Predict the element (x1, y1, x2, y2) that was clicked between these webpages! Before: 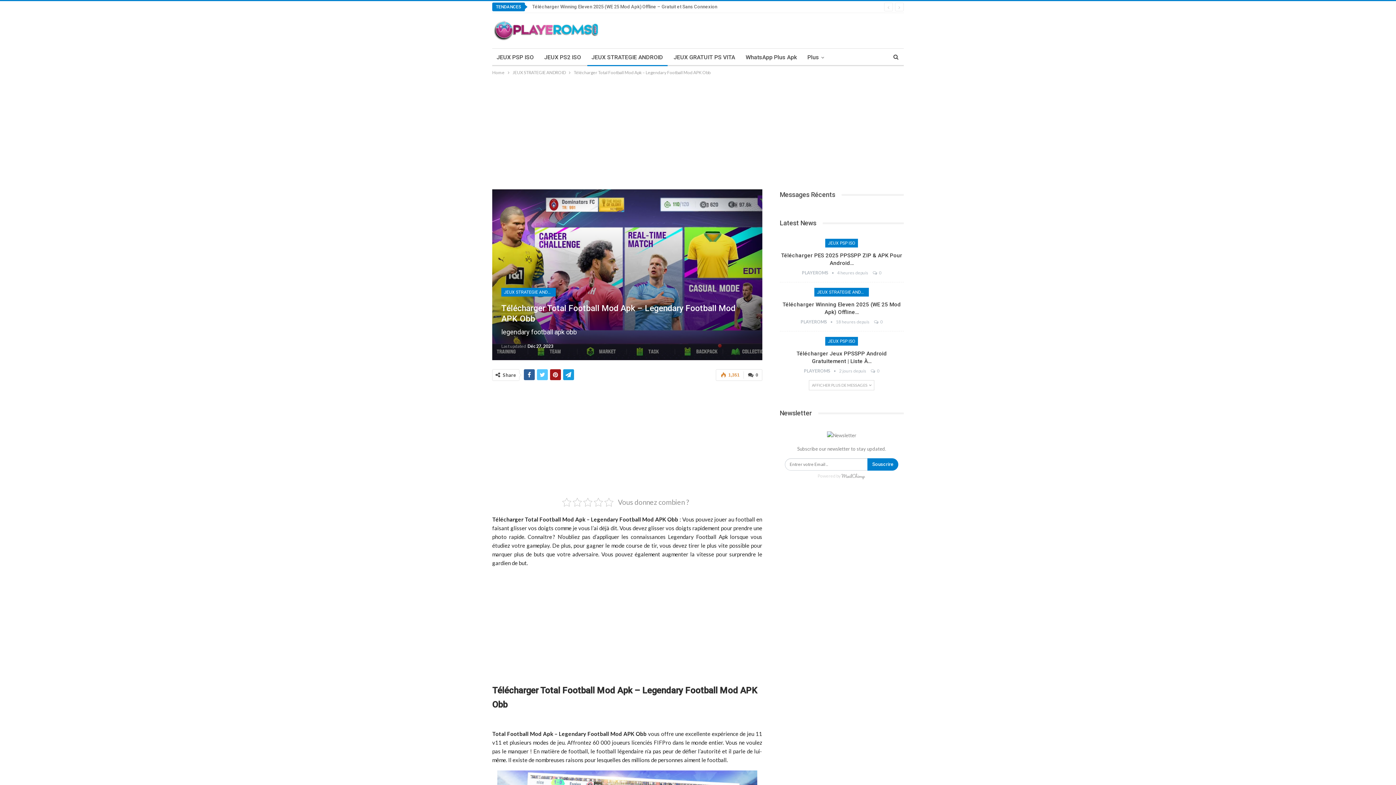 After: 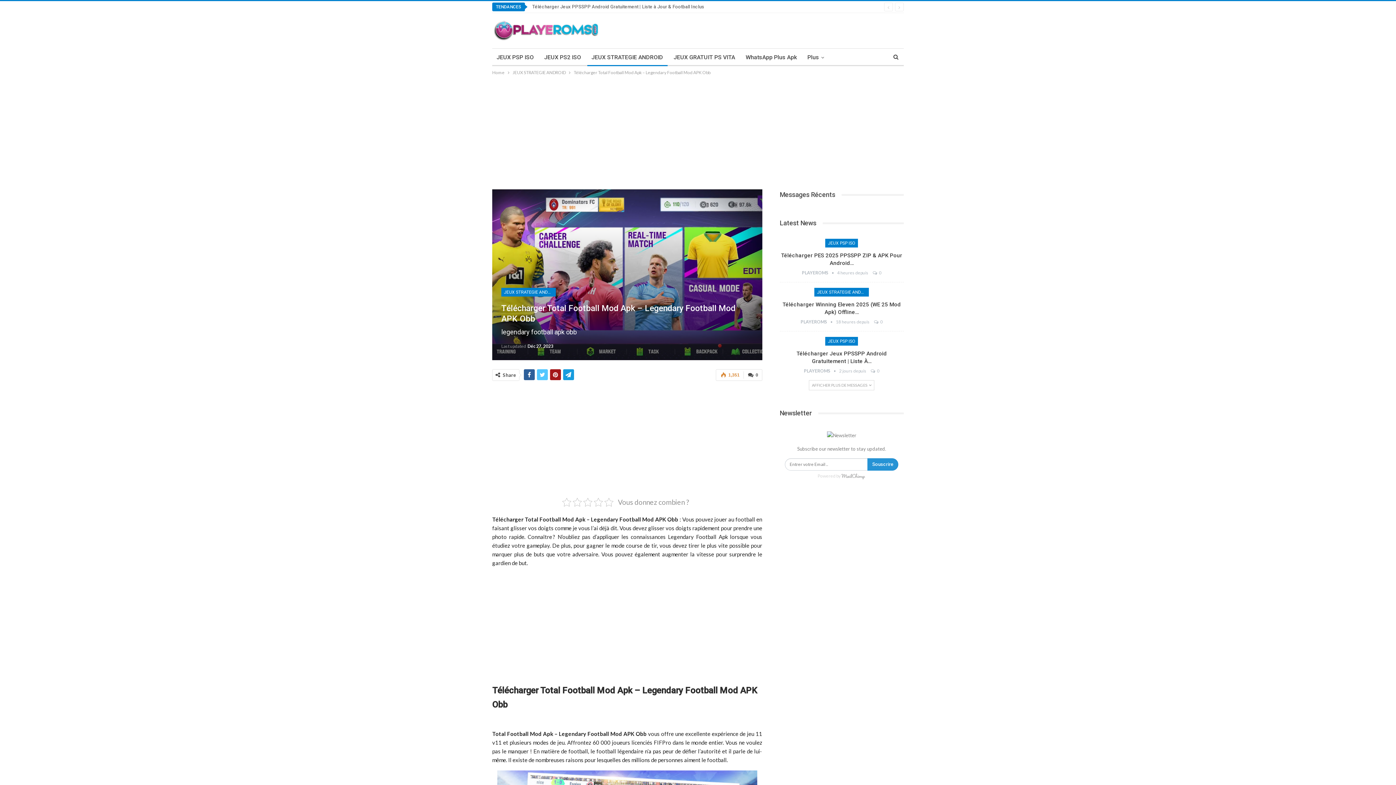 Action: bbox: (867, 458, 898, 470) label: Souscrire